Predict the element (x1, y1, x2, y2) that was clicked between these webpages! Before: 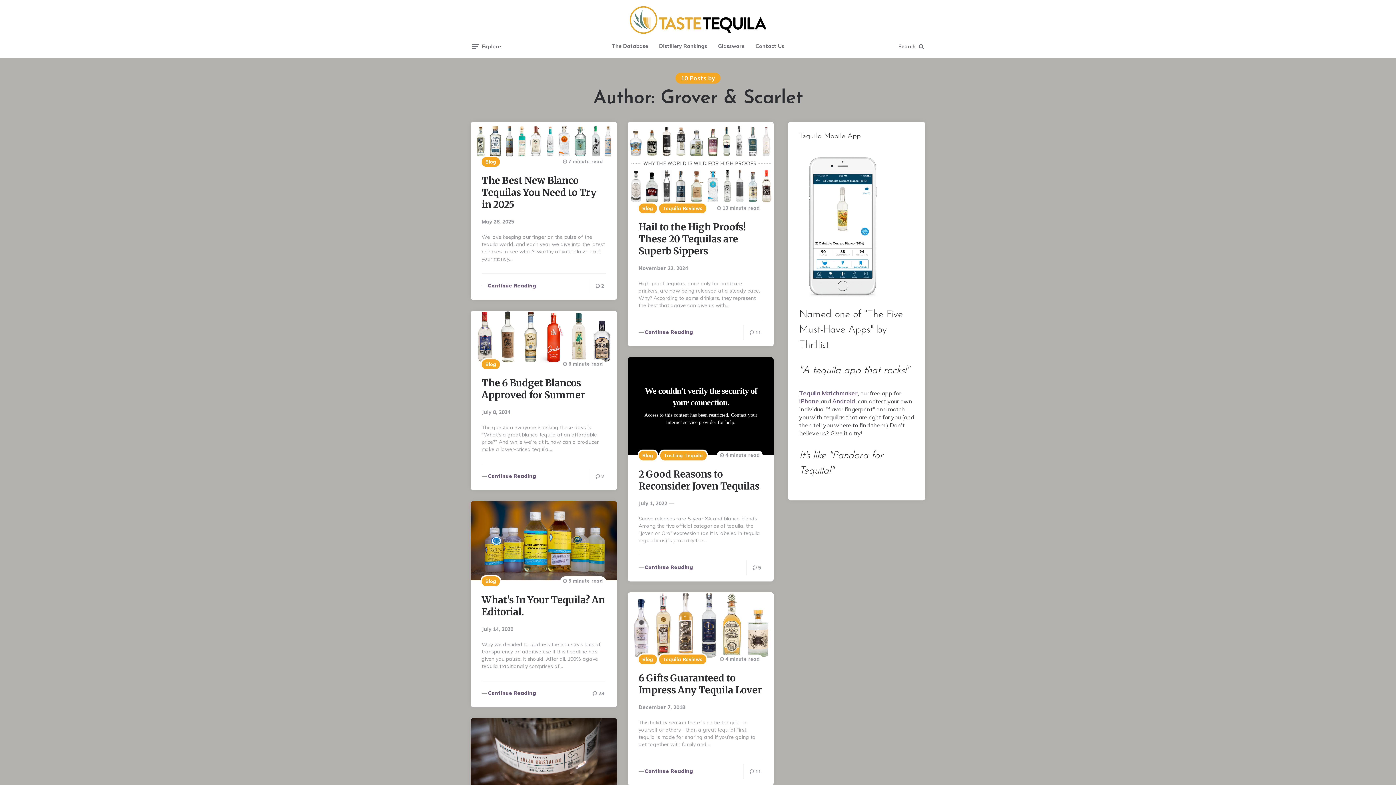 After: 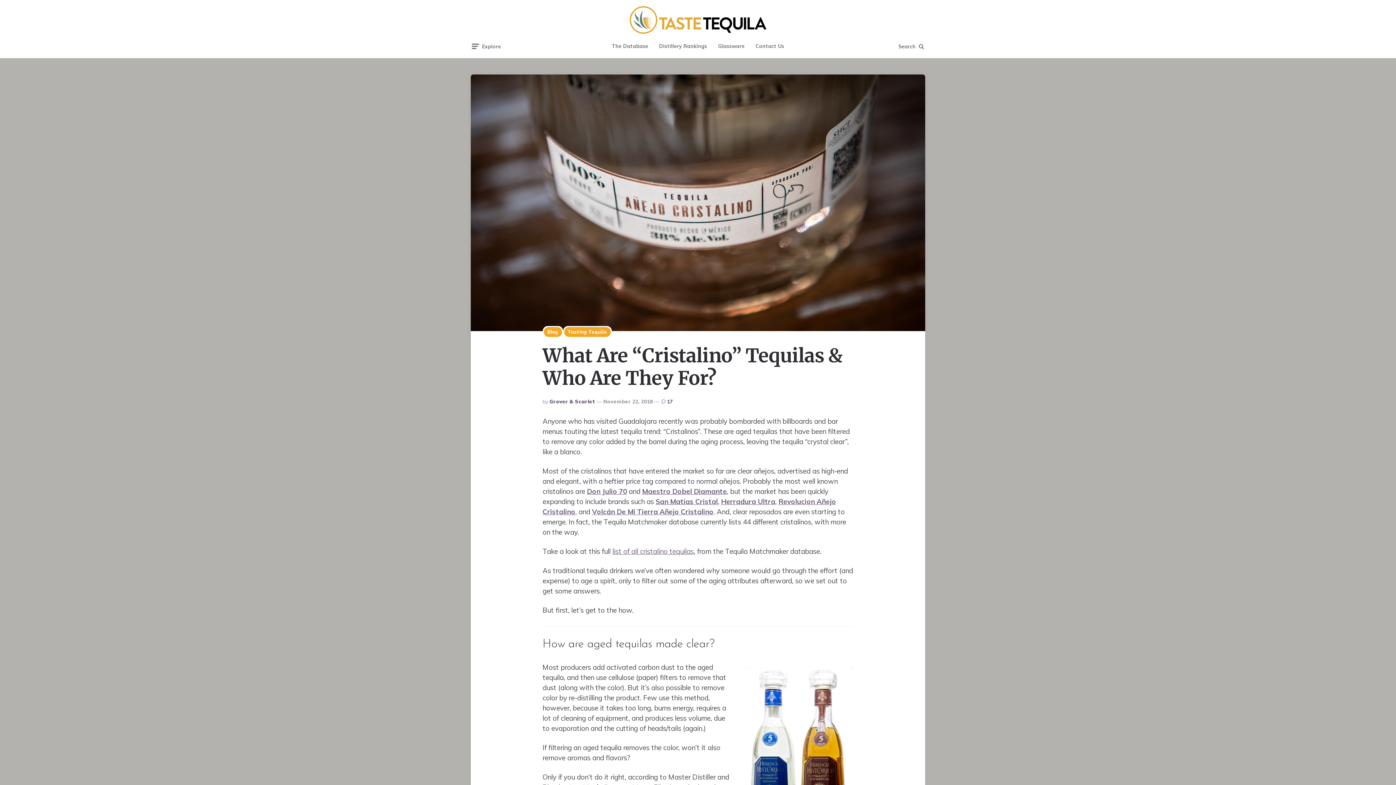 Action: bbox: (470, 718, 616, 800)